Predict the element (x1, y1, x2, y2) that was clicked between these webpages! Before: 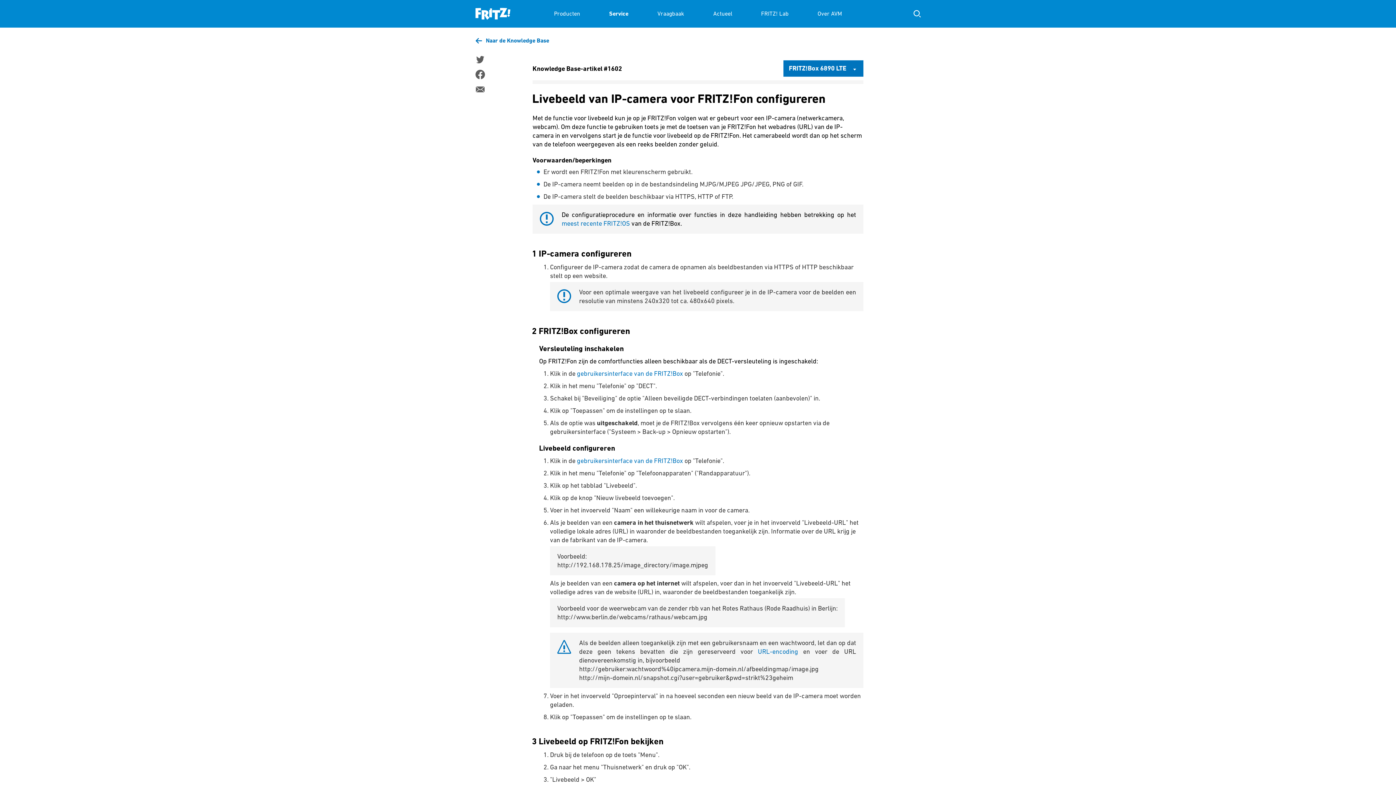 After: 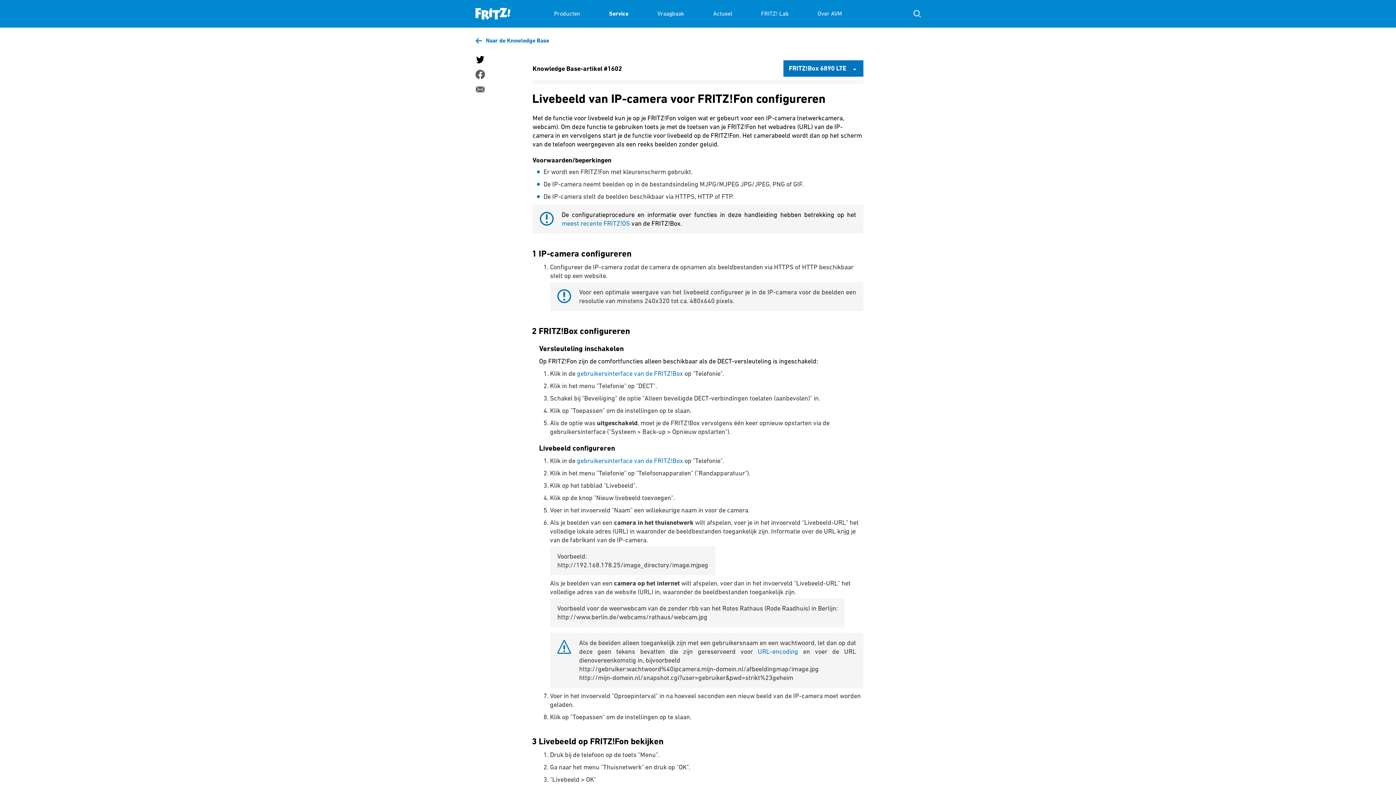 Action: bbox: (475, 54, 484, 64)